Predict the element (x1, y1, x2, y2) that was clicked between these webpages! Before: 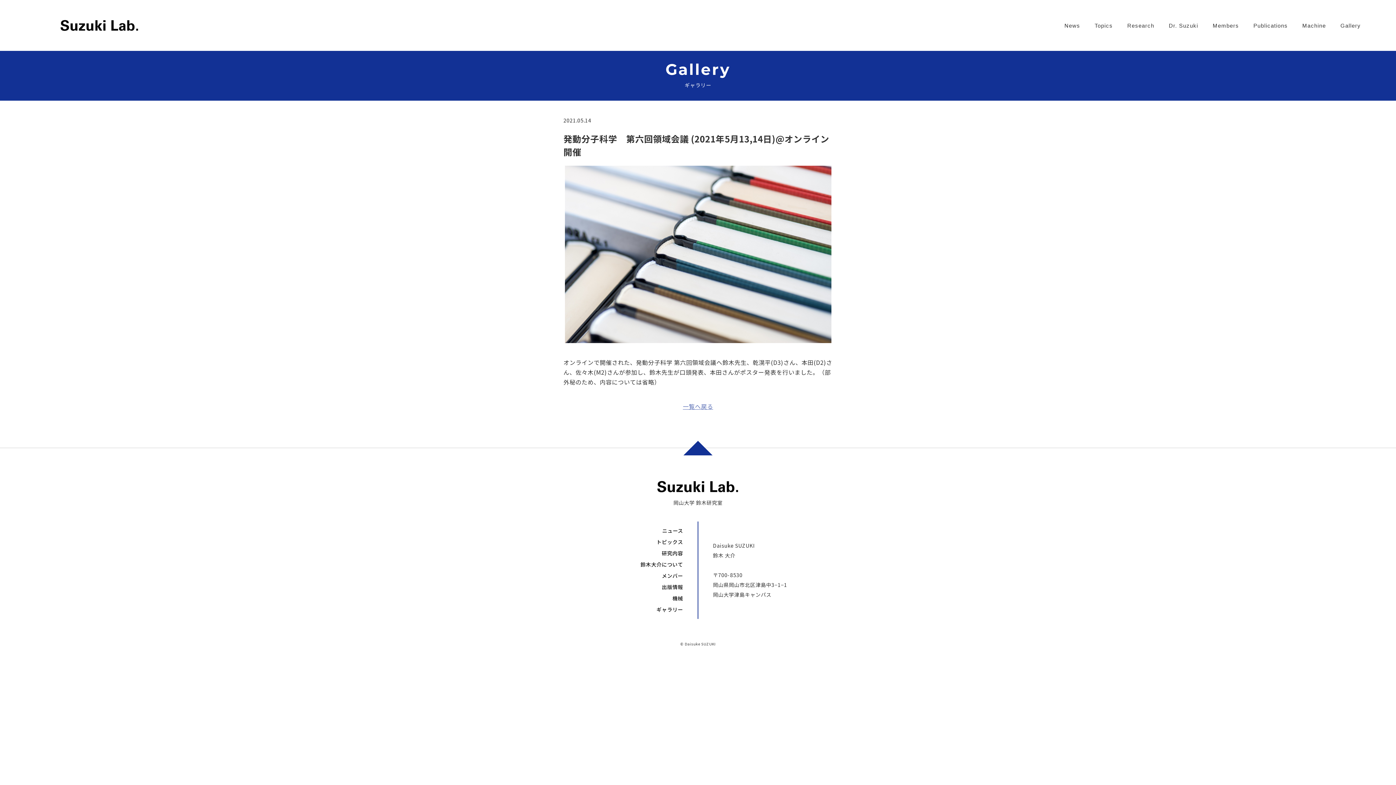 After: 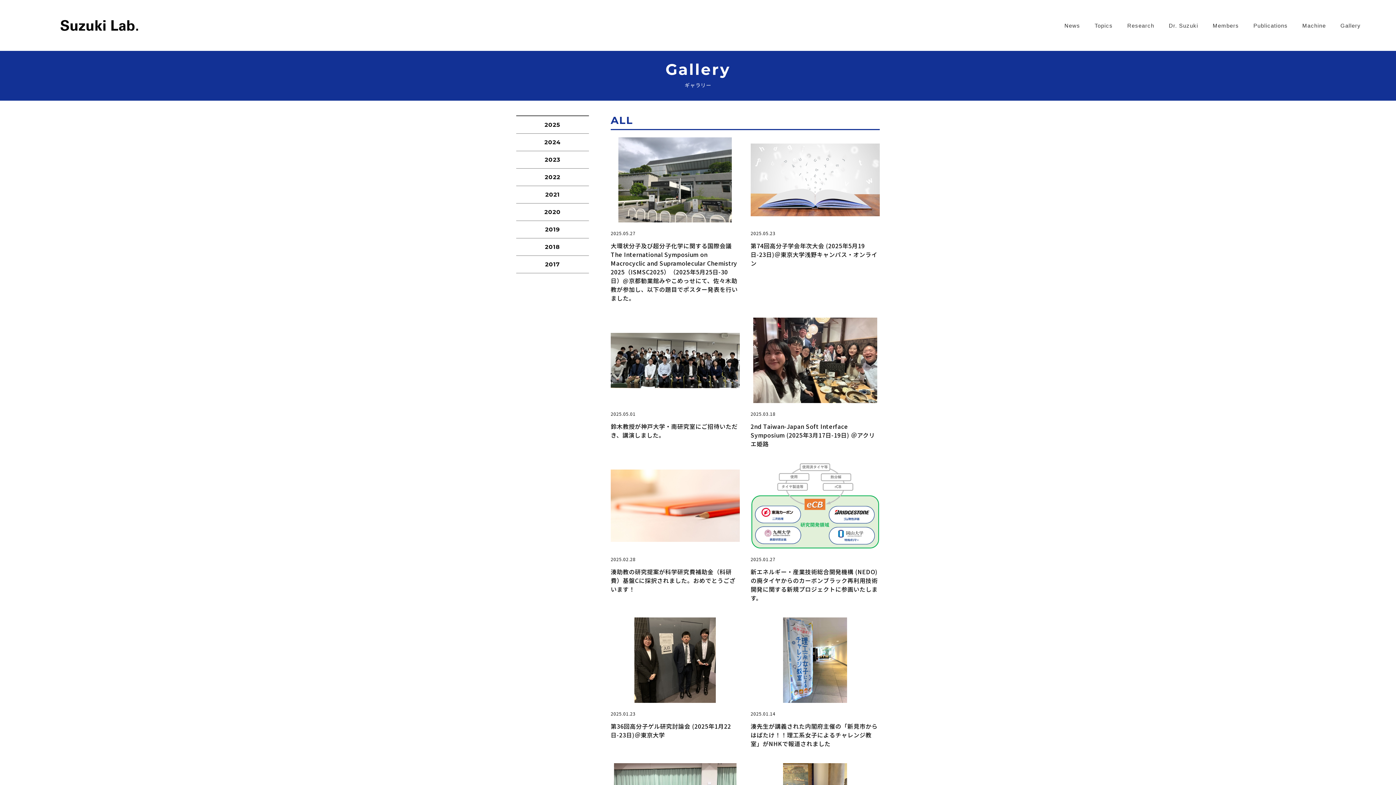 Action: label: ギャラリー bbox: (656, 606, 683, 613)